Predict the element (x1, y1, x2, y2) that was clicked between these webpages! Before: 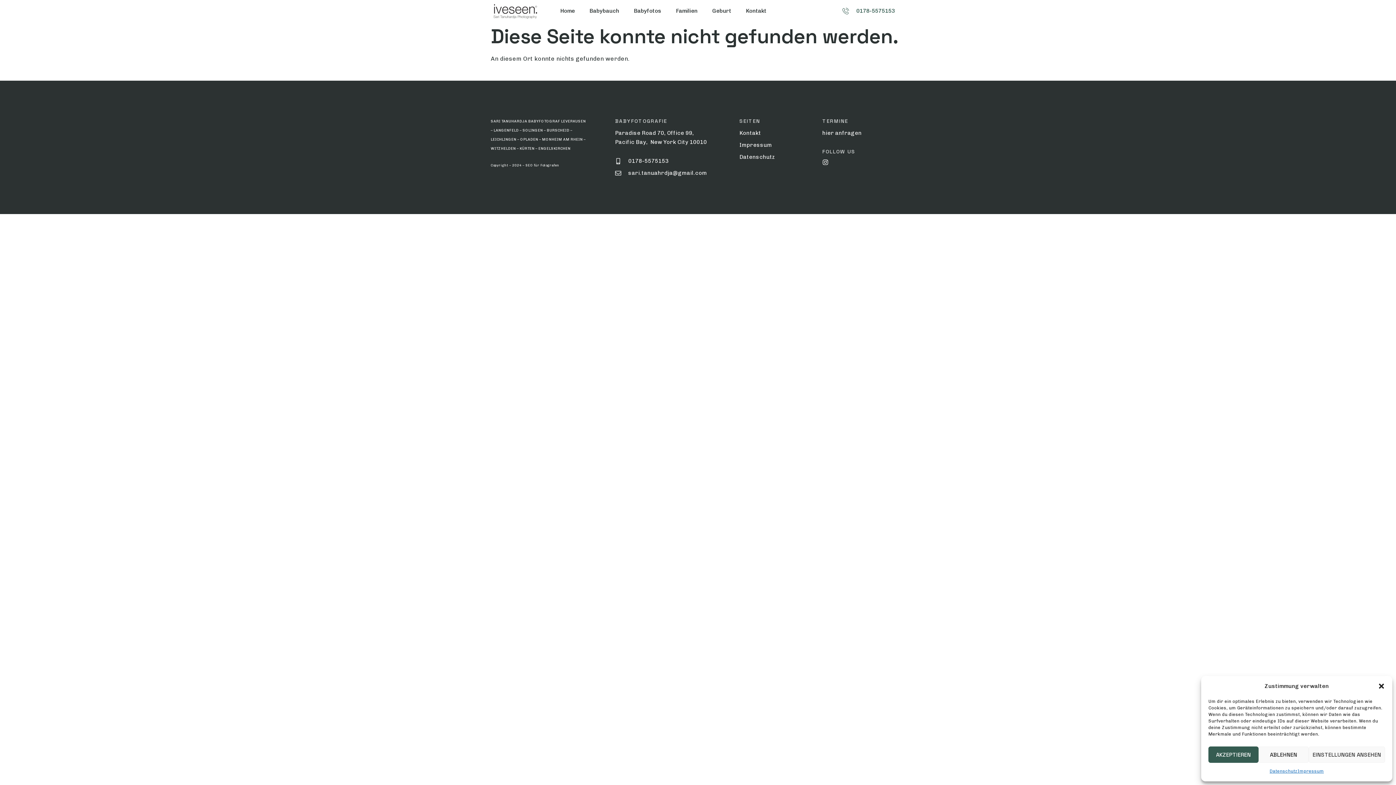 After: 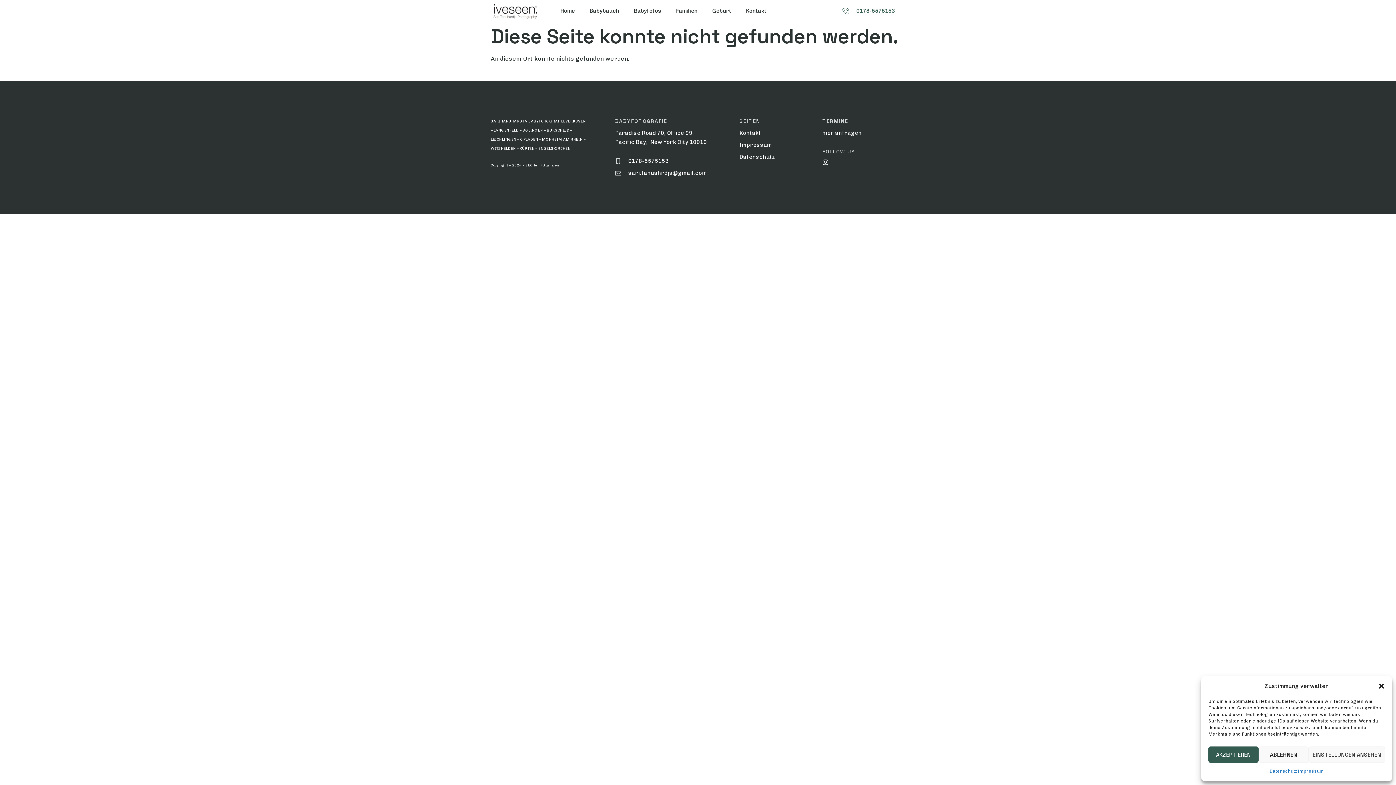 Action: bbox: (490, 1, 553, 20)